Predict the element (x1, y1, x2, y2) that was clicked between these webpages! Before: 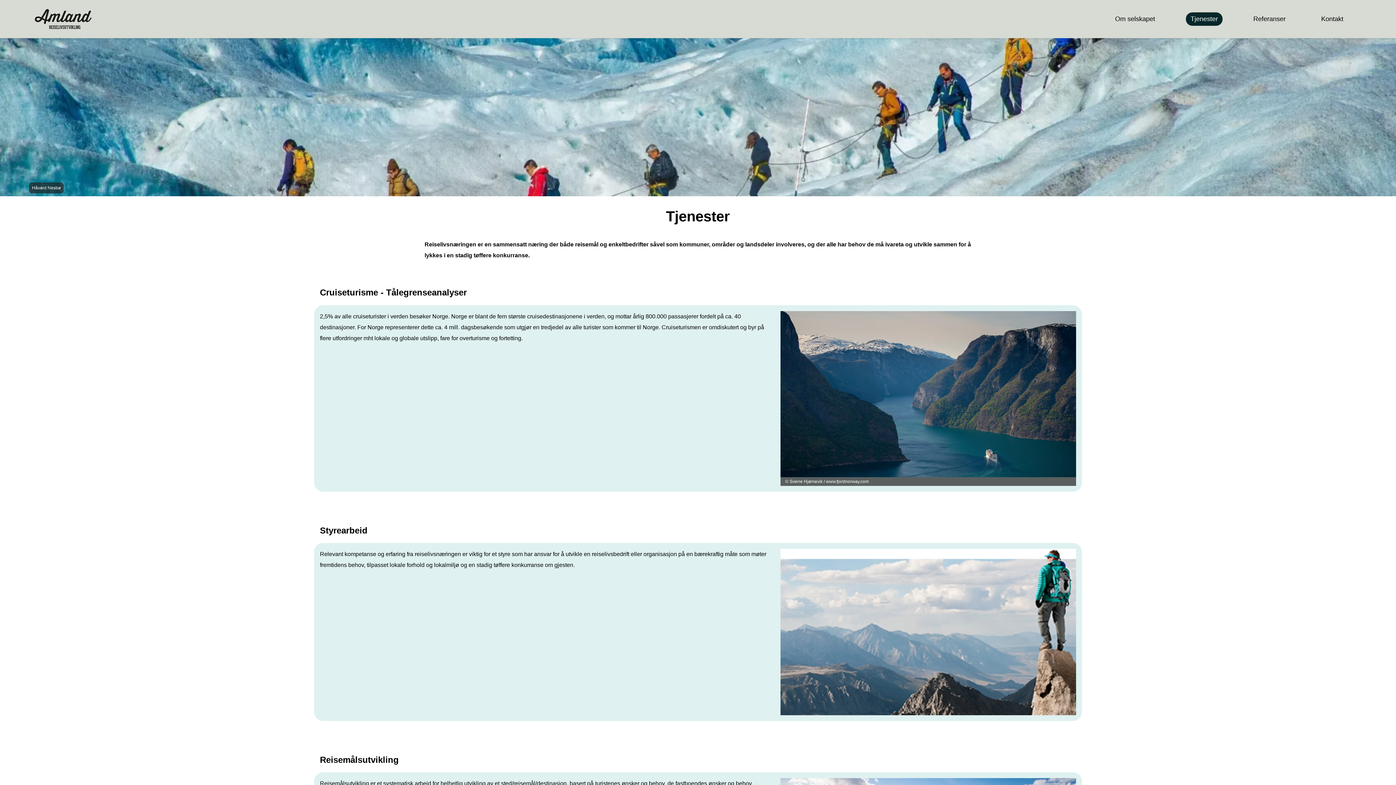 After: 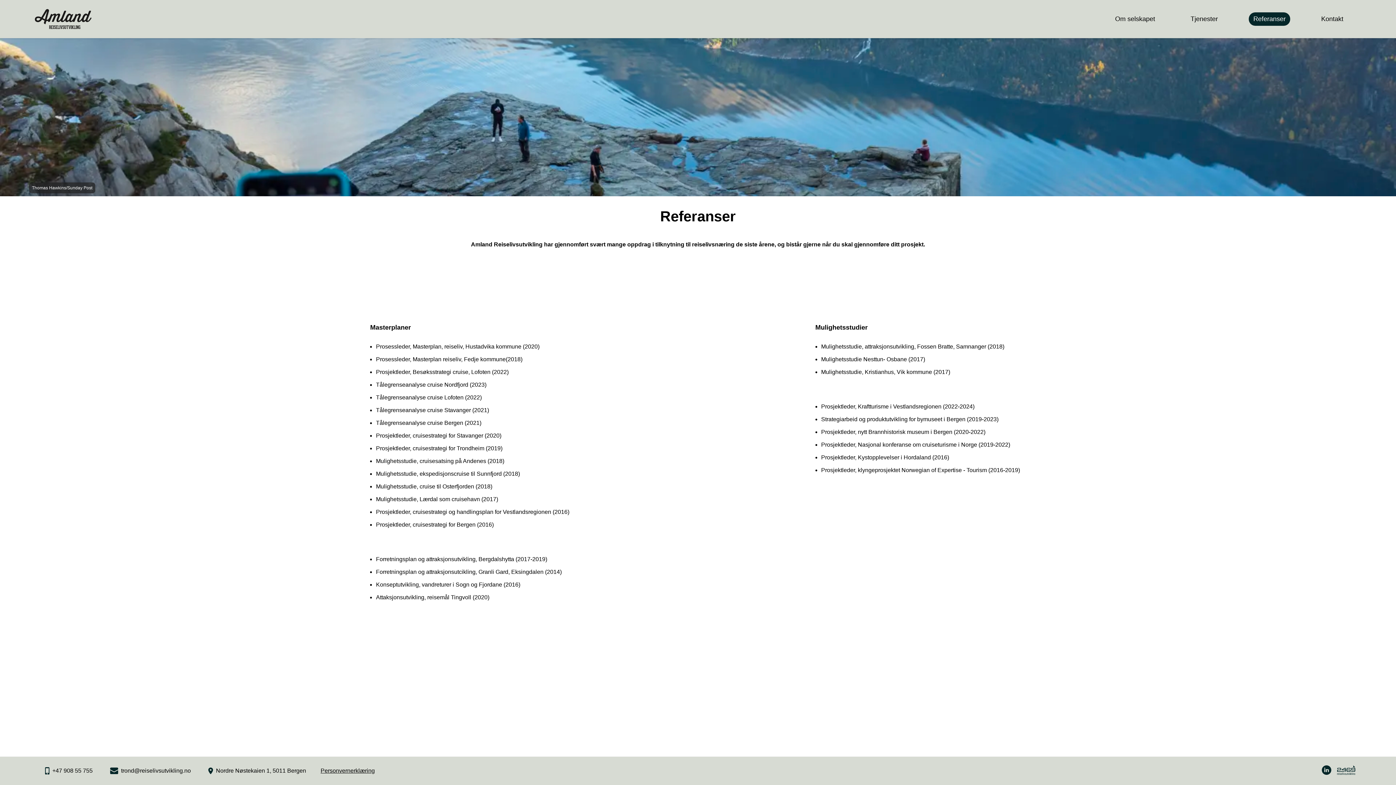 Action: label: Referanser bbox: (1249, 12, 1290, 25)